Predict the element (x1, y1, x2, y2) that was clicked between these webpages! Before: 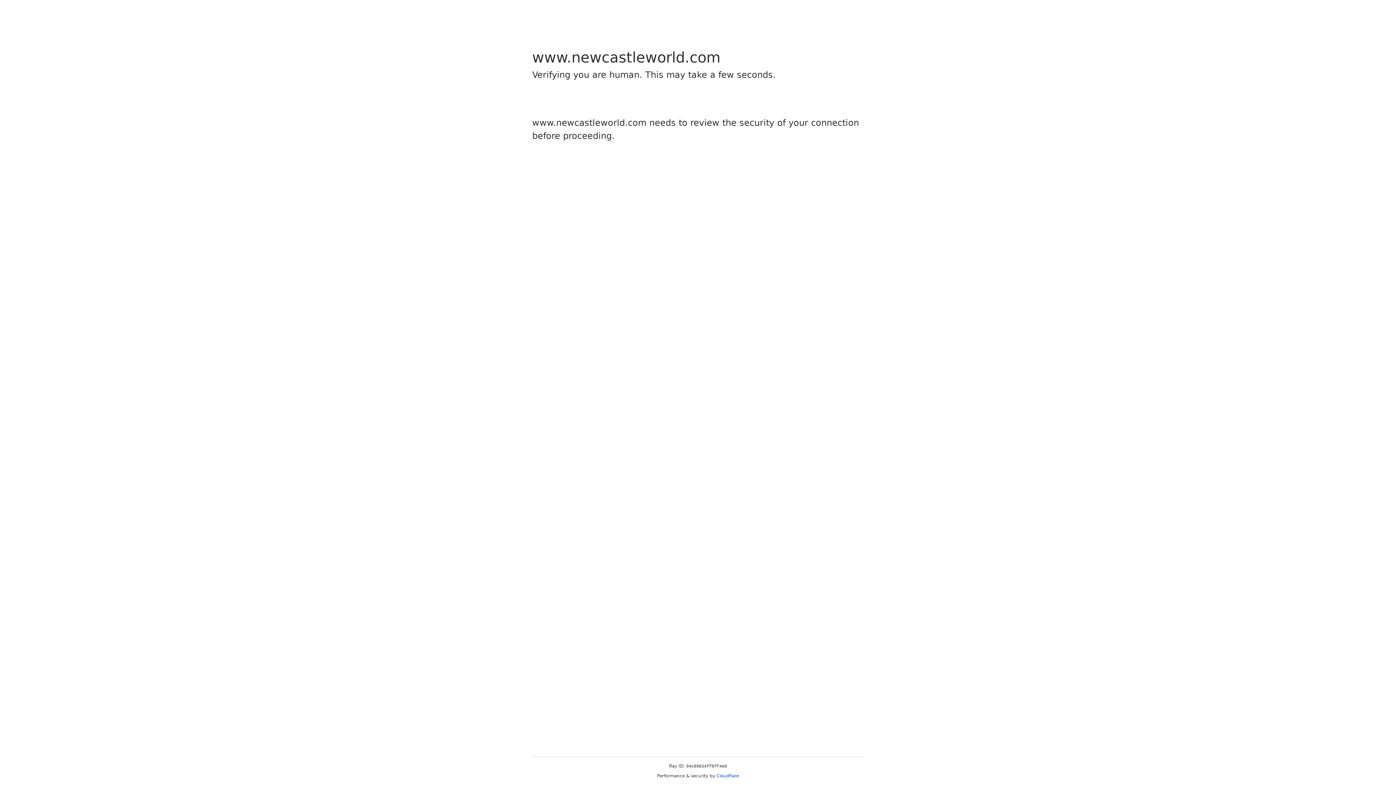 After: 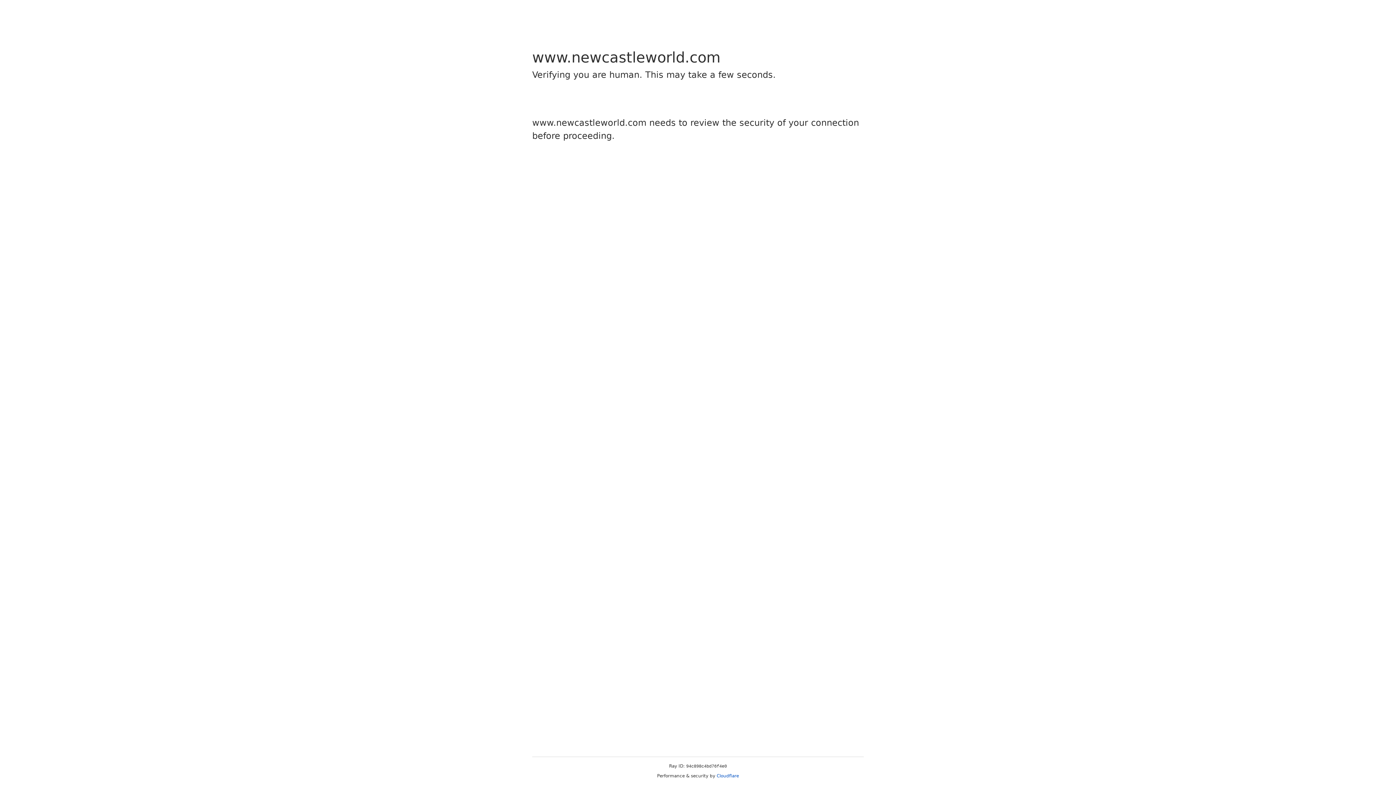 Action: label: Cloudflare bbox: (716, 773, 739, 778)